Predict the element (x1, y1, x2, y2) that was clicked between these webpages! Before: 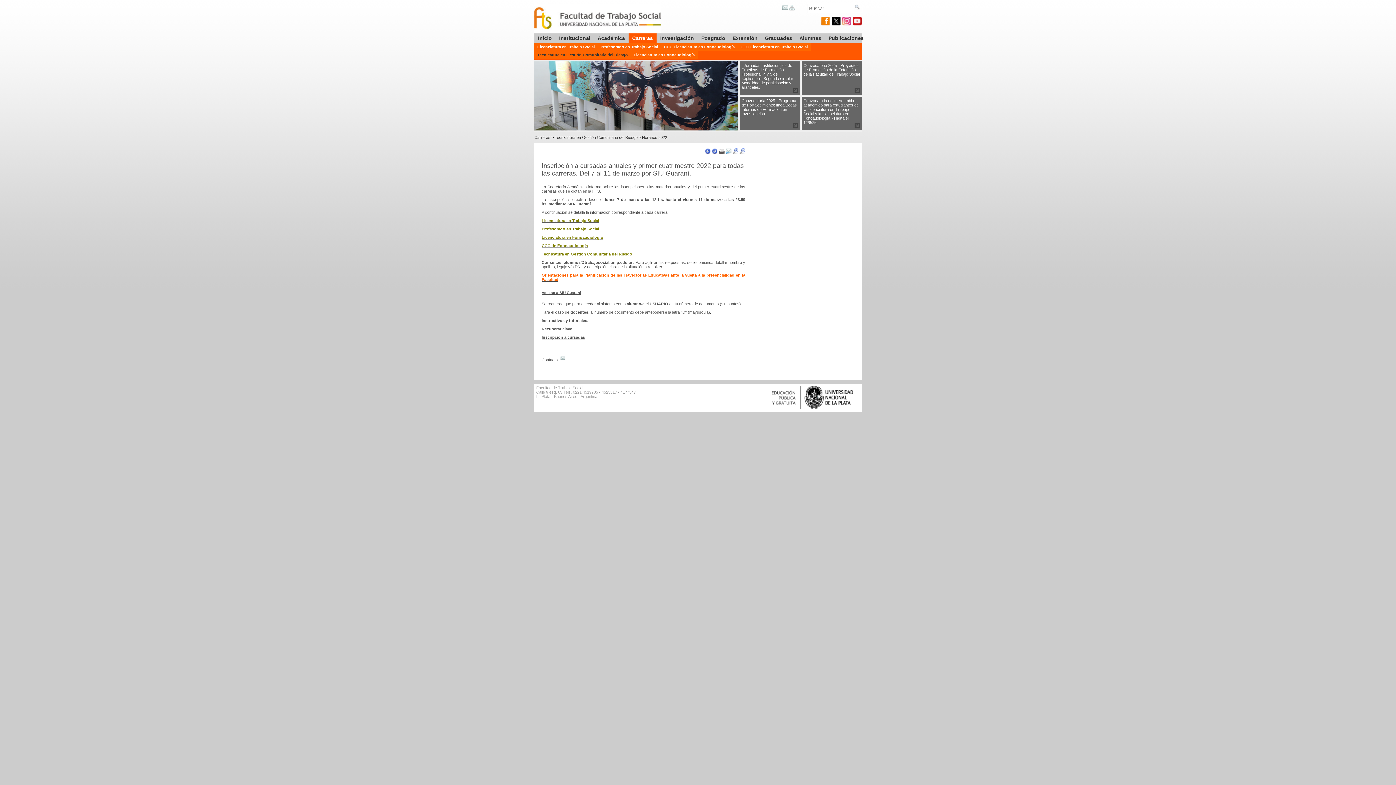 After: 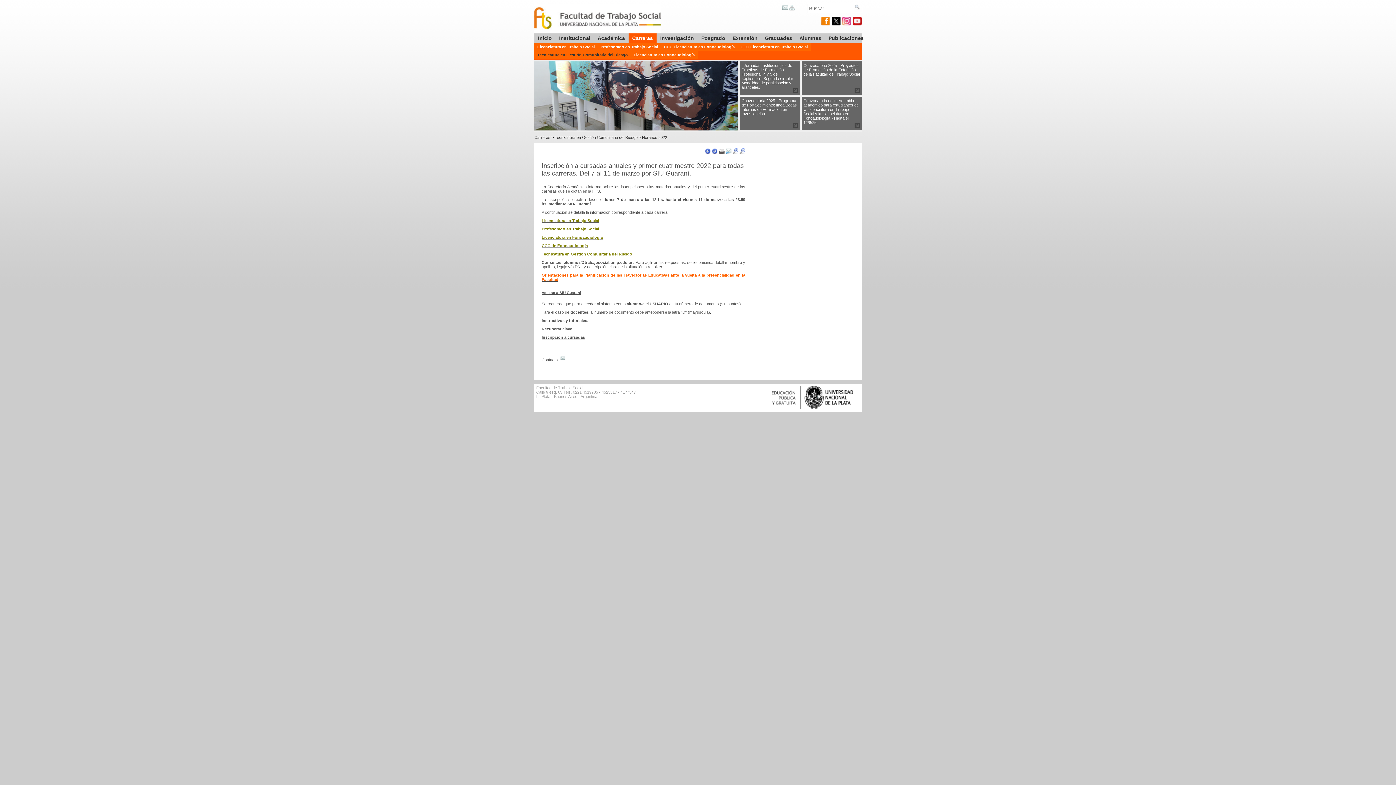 Action: bbox: (832, 16, 840, 26)